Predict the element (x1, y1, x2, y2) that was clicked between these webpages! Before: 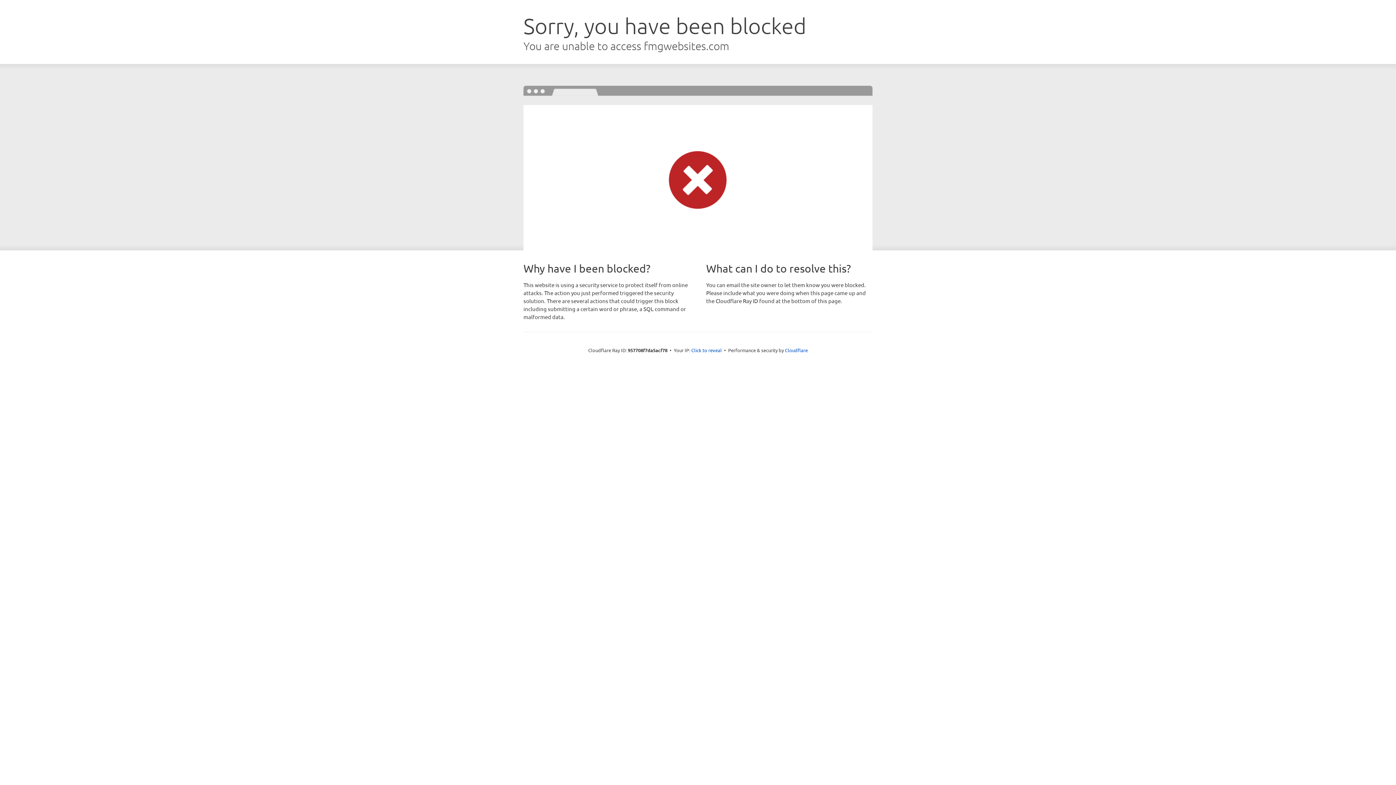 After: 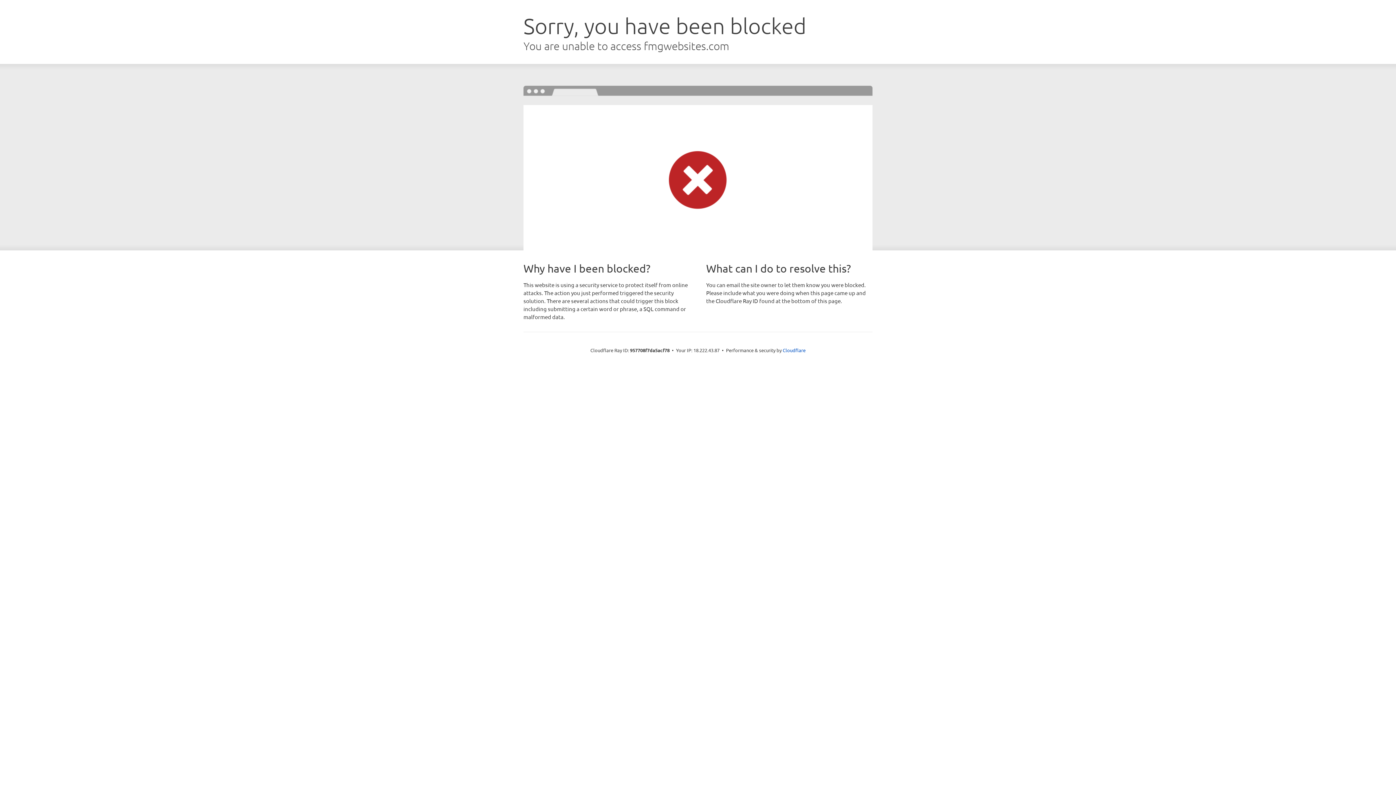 Action: label: Click to reveal bbox: (691, 346, 722, 353)